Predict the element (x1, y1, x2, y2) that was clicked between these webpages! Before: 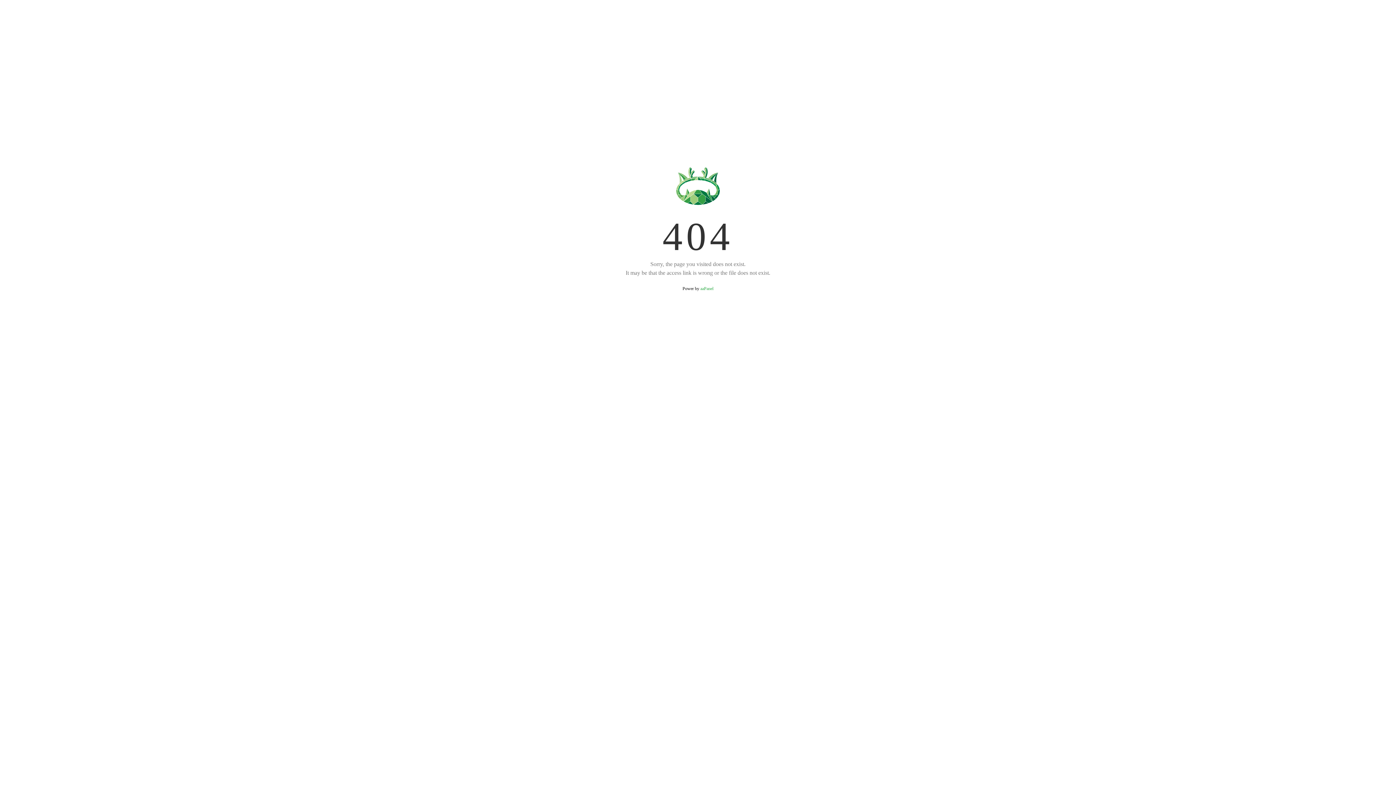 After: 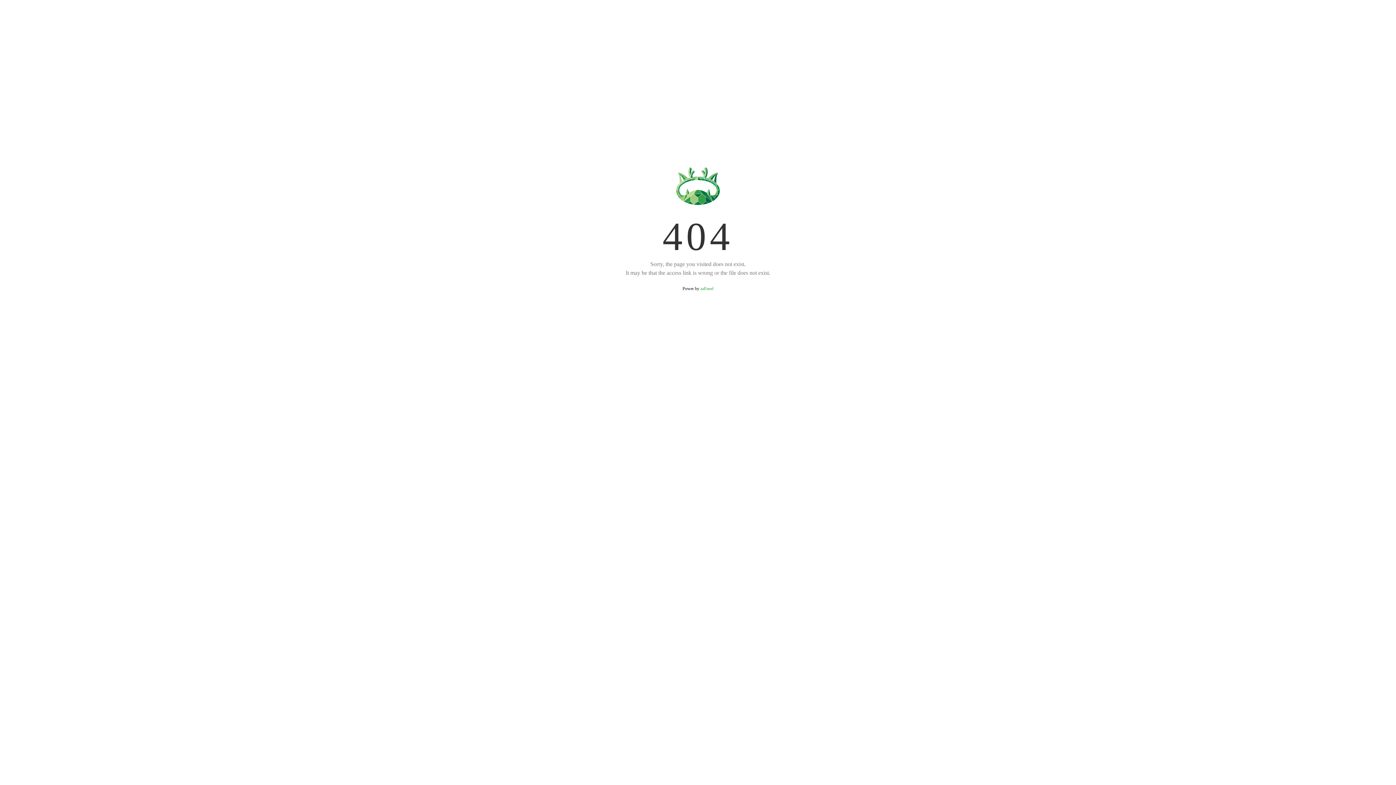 Action: label: aaPanel bbox: (700, 286, 713, 291)